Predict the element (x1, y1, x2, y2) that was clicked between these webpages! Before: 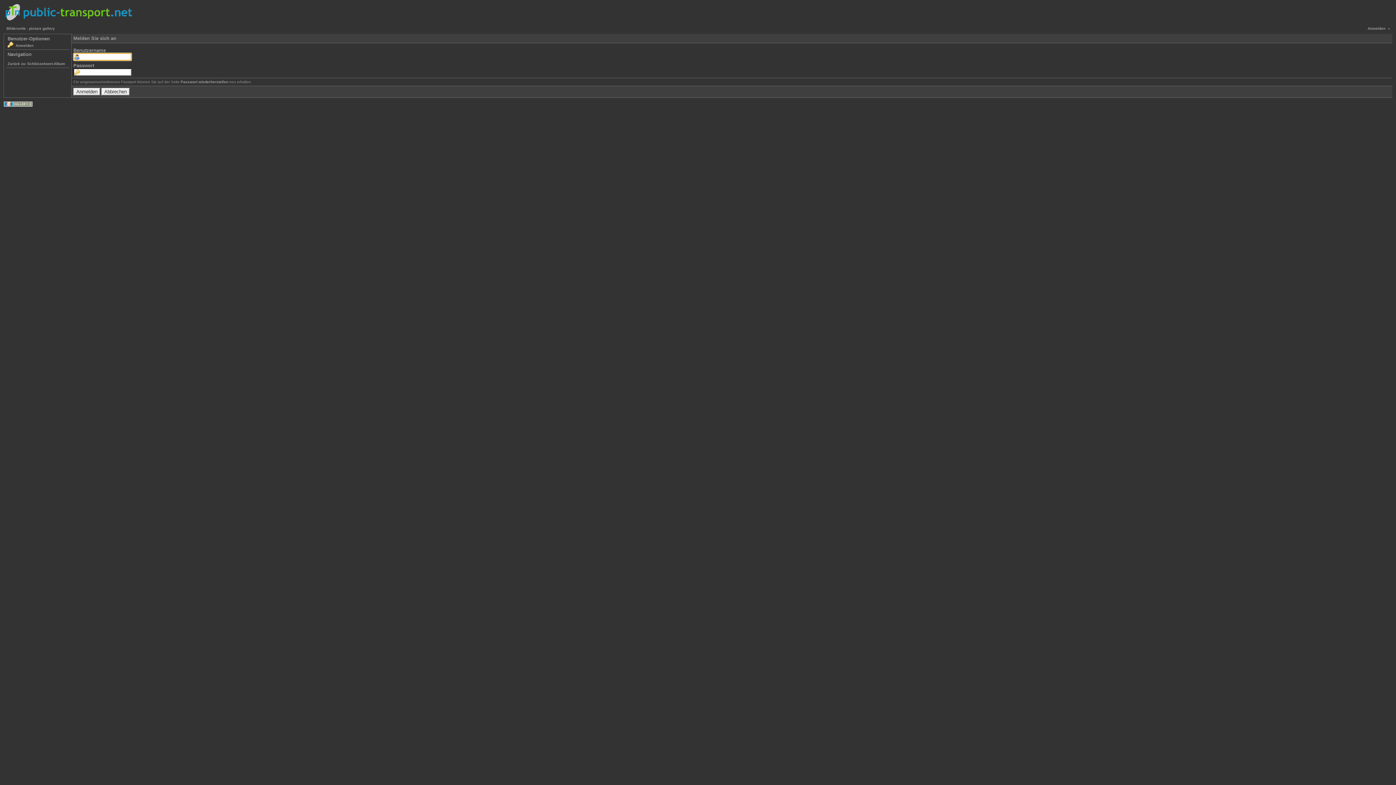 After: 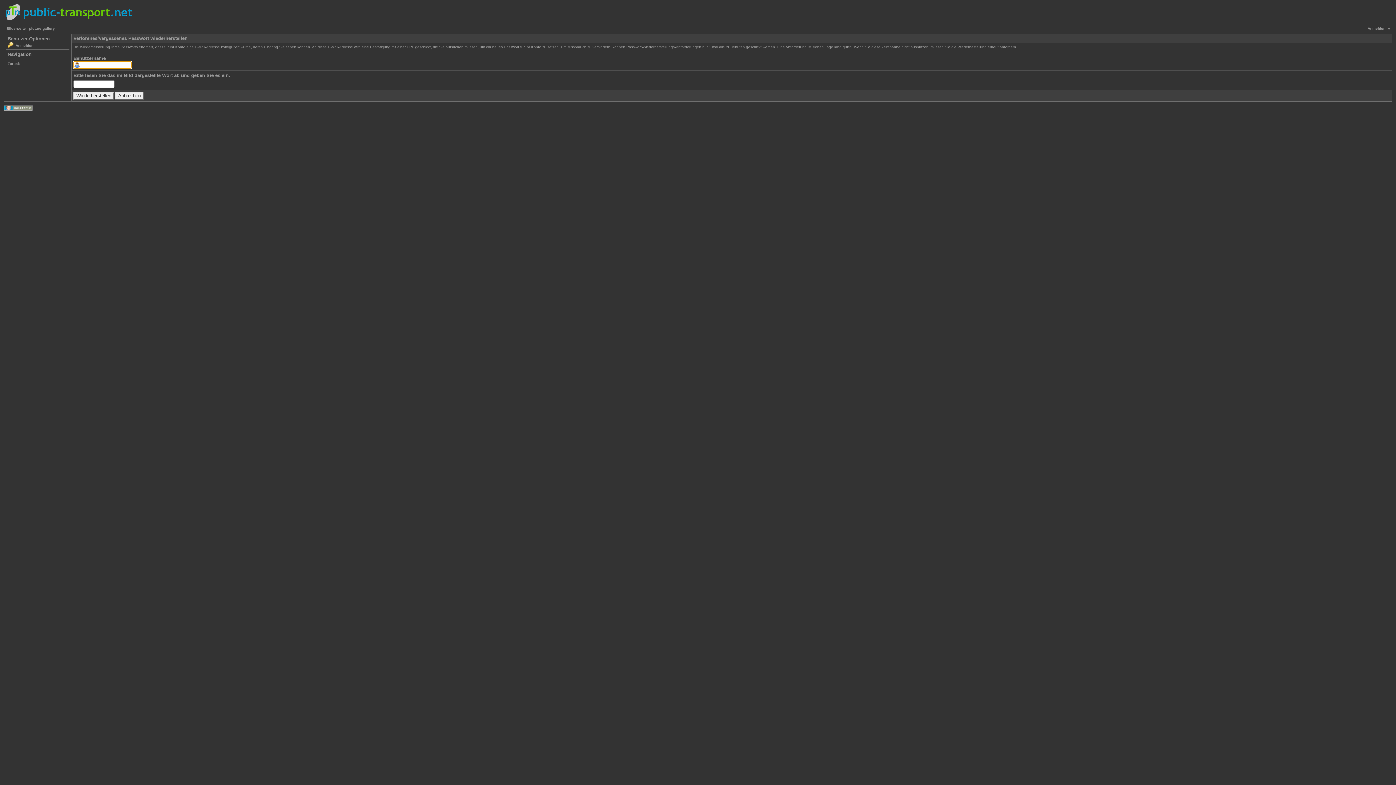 Action: label: Passwort wiederherstellen bbox: (180, 80, 228, 84)